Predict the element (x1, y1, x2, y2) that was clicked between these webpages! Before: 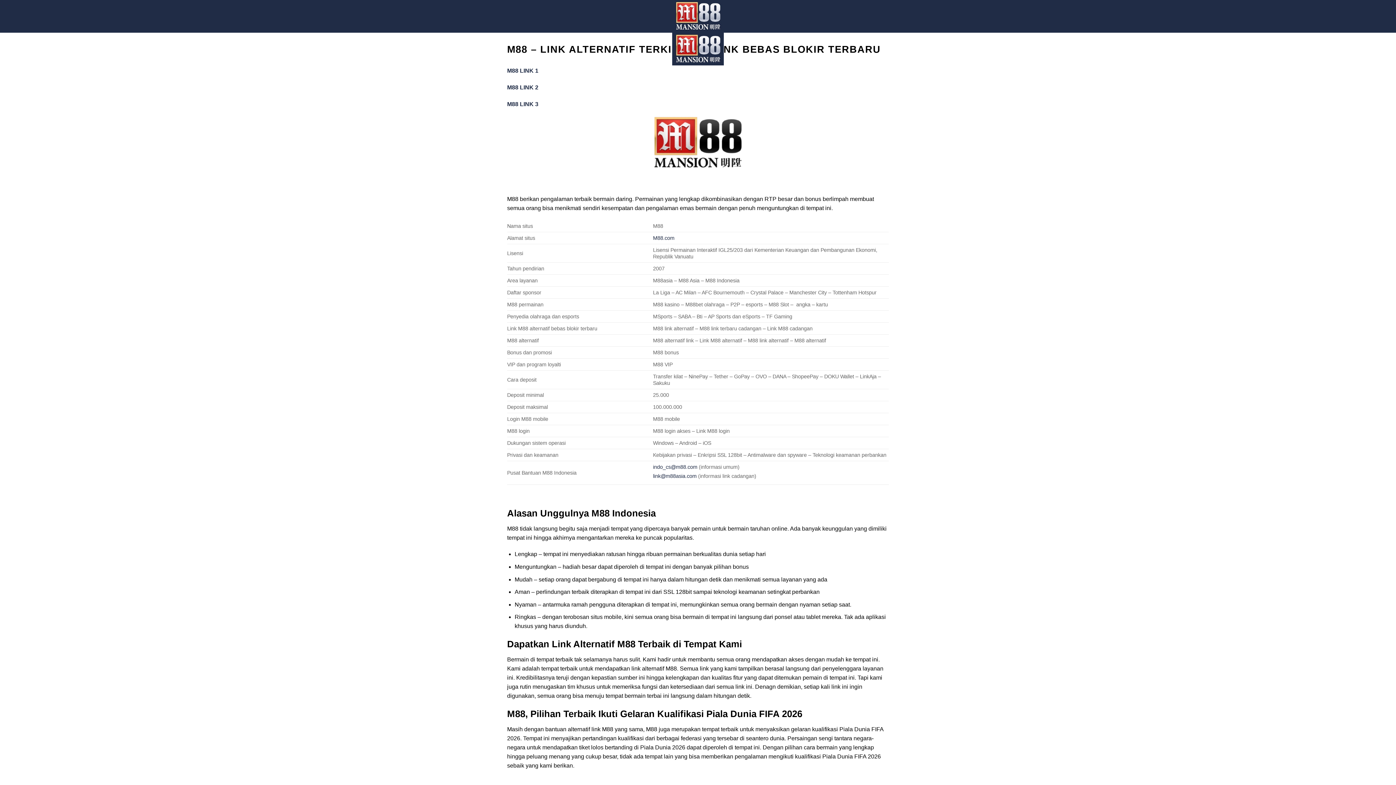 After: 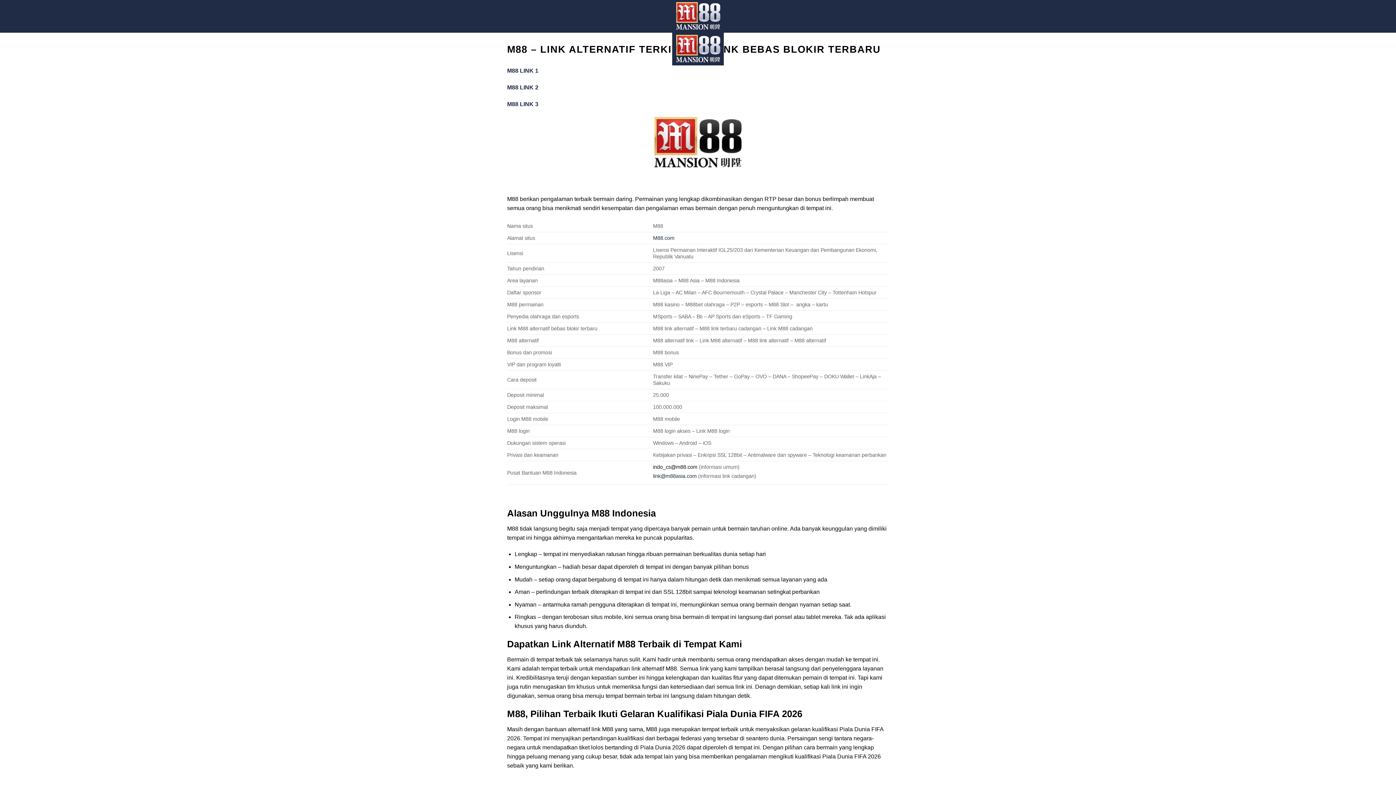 Action: label: indo_cs@m88.com bbox: (653, 464, 697, 470)